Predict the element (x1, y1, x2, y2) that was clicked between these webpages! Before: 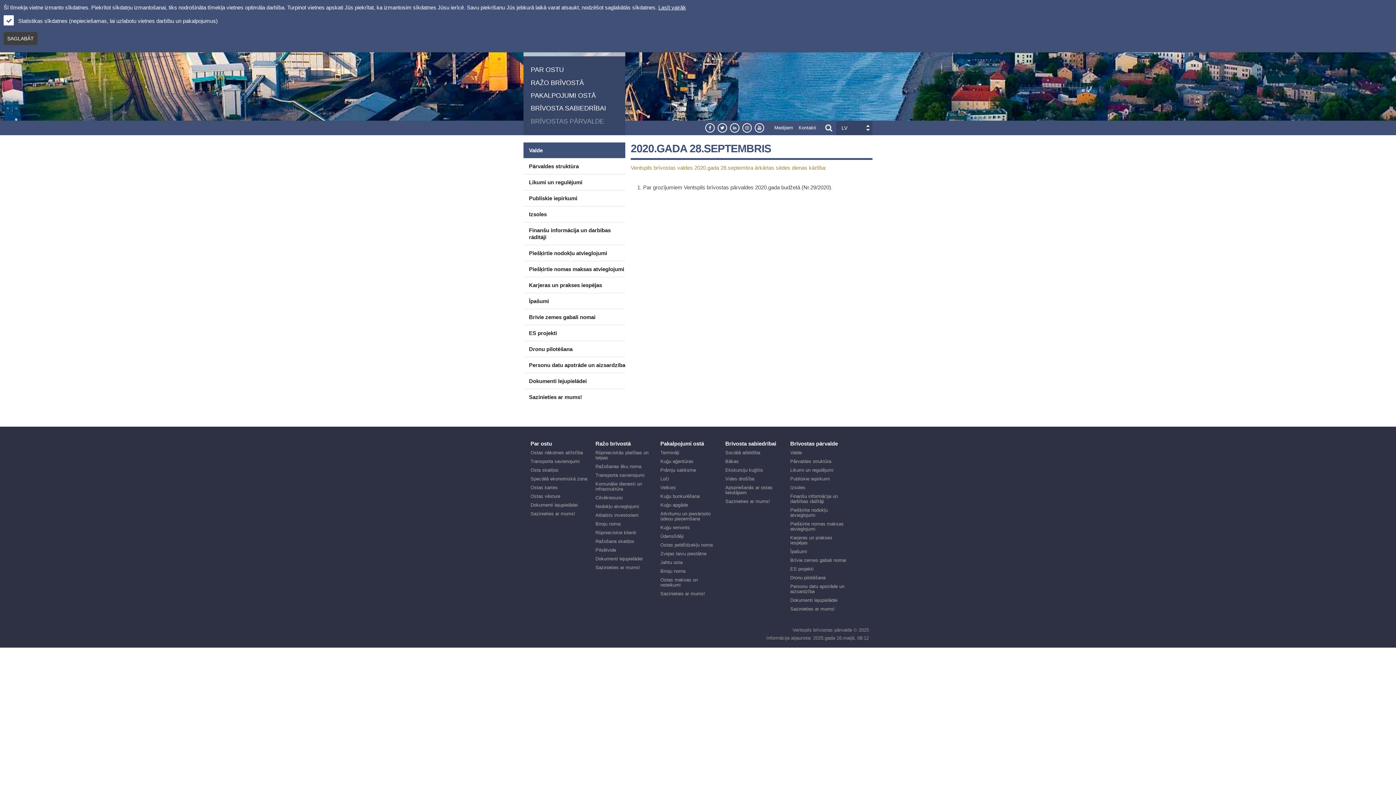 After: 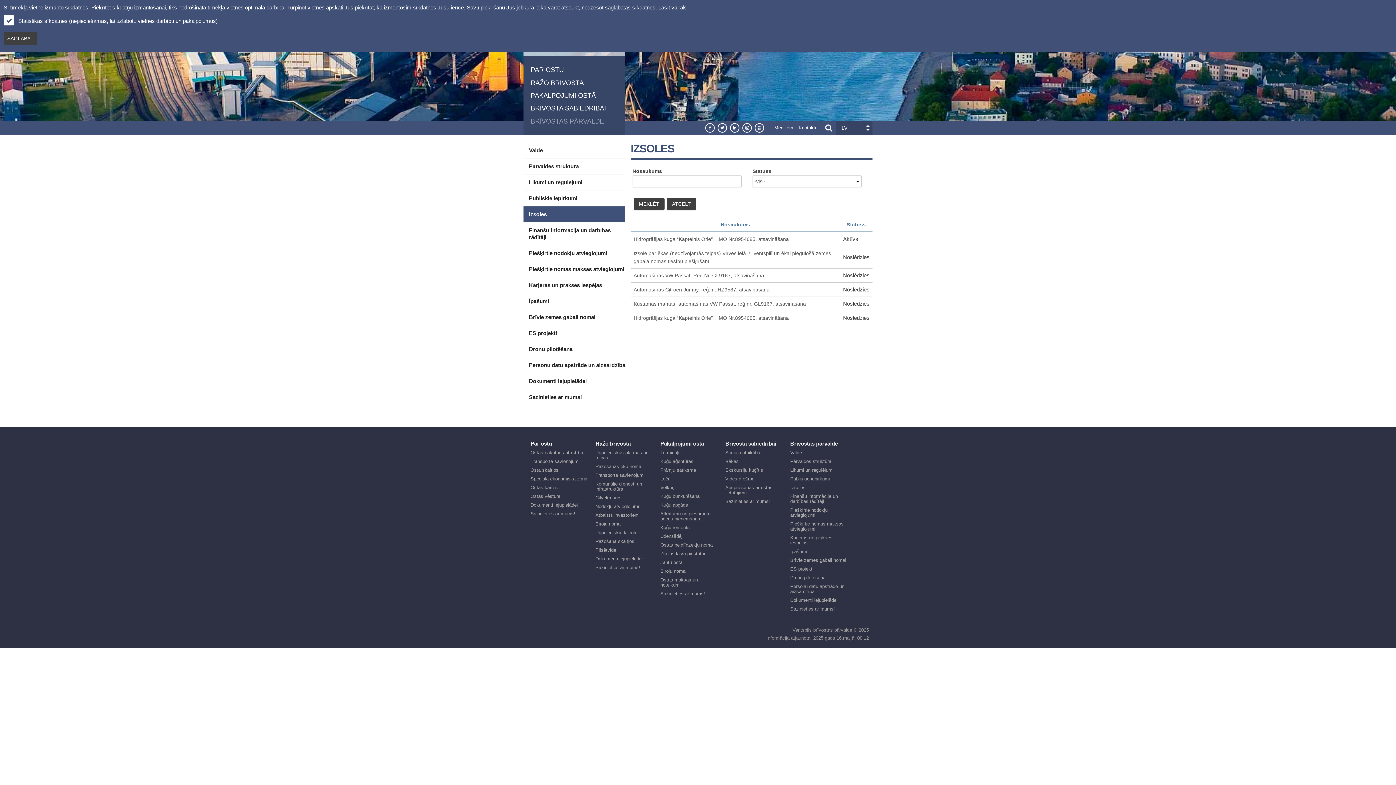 Action: label: Izsoles bbox: (790, 485, 848, 490)